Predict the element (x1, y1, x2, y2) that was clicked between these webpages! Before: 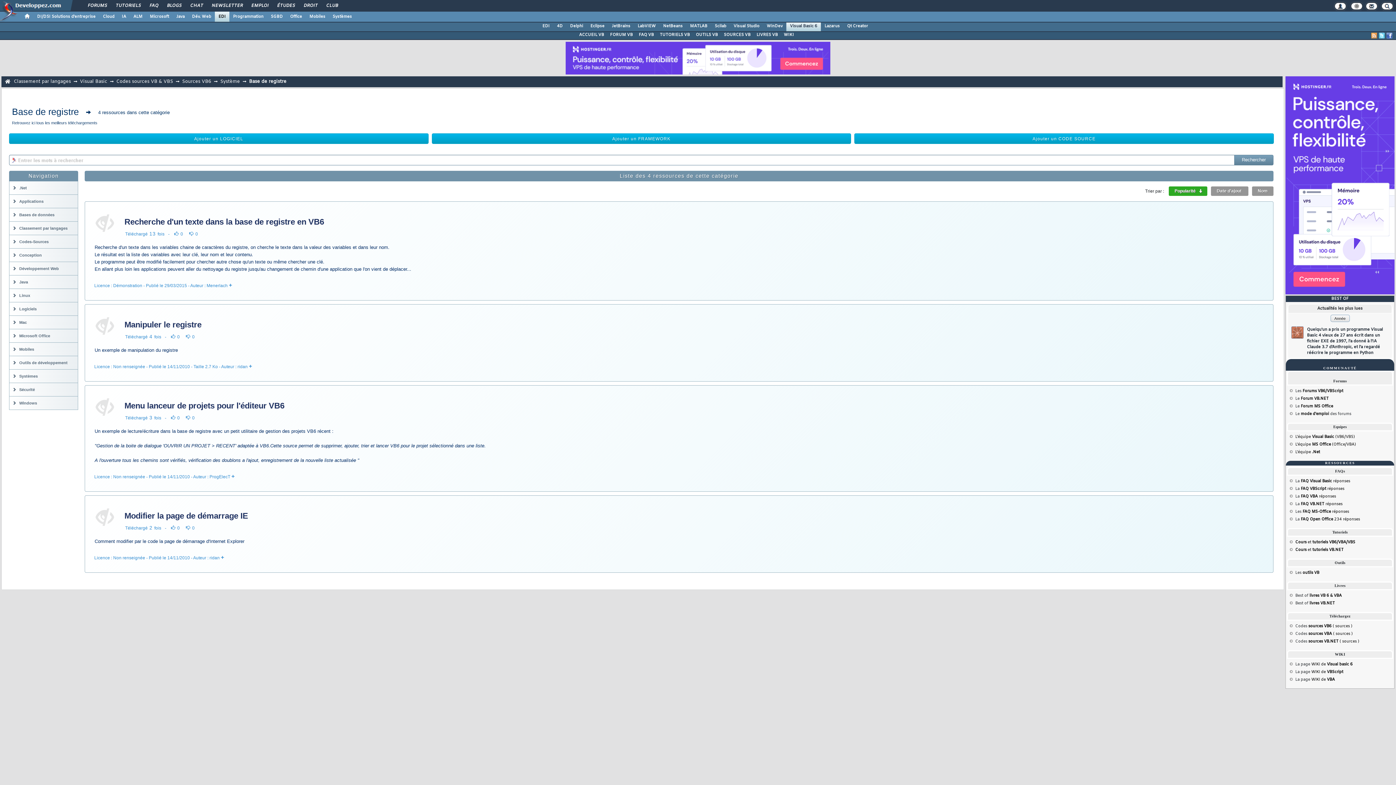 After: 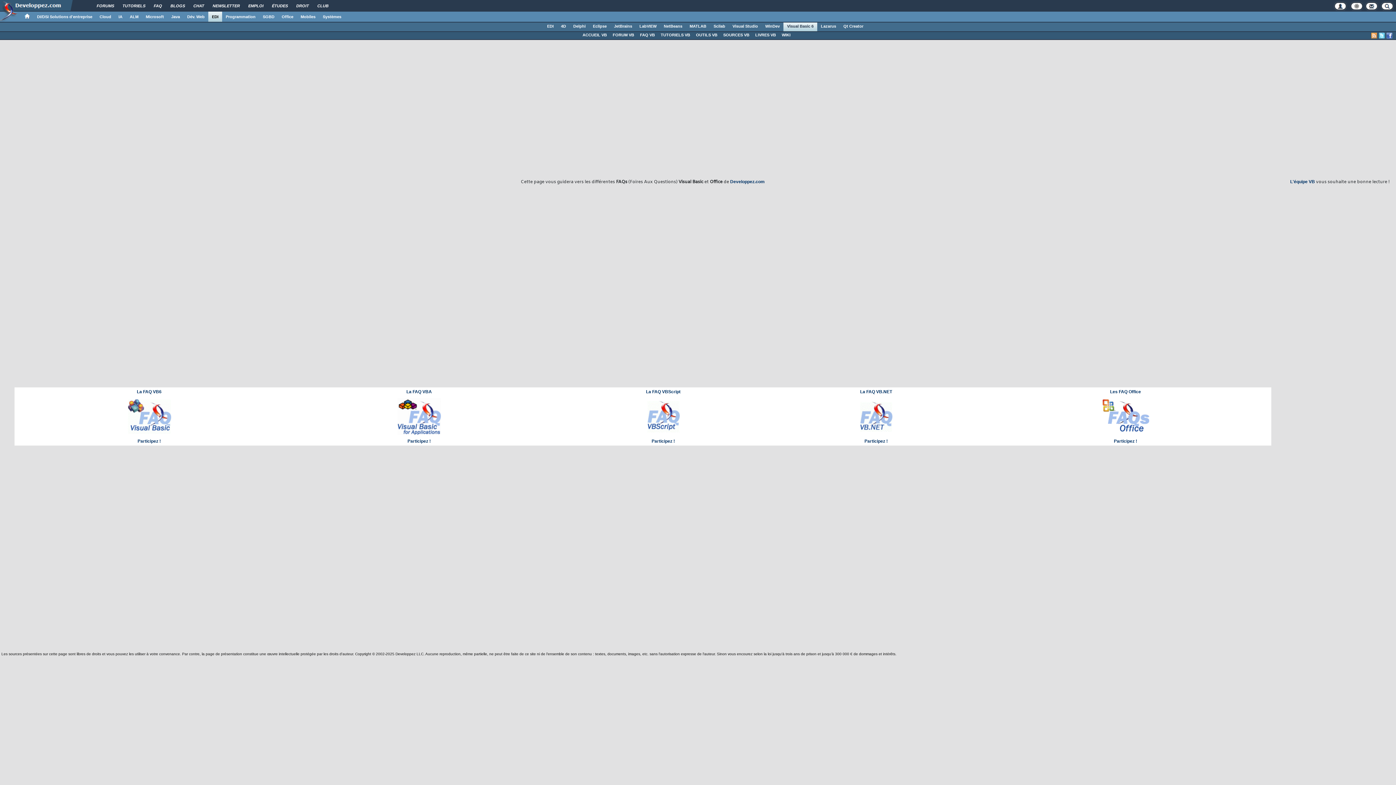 Action: label: FAQ VB bbox: (636, 31, 657, 38)